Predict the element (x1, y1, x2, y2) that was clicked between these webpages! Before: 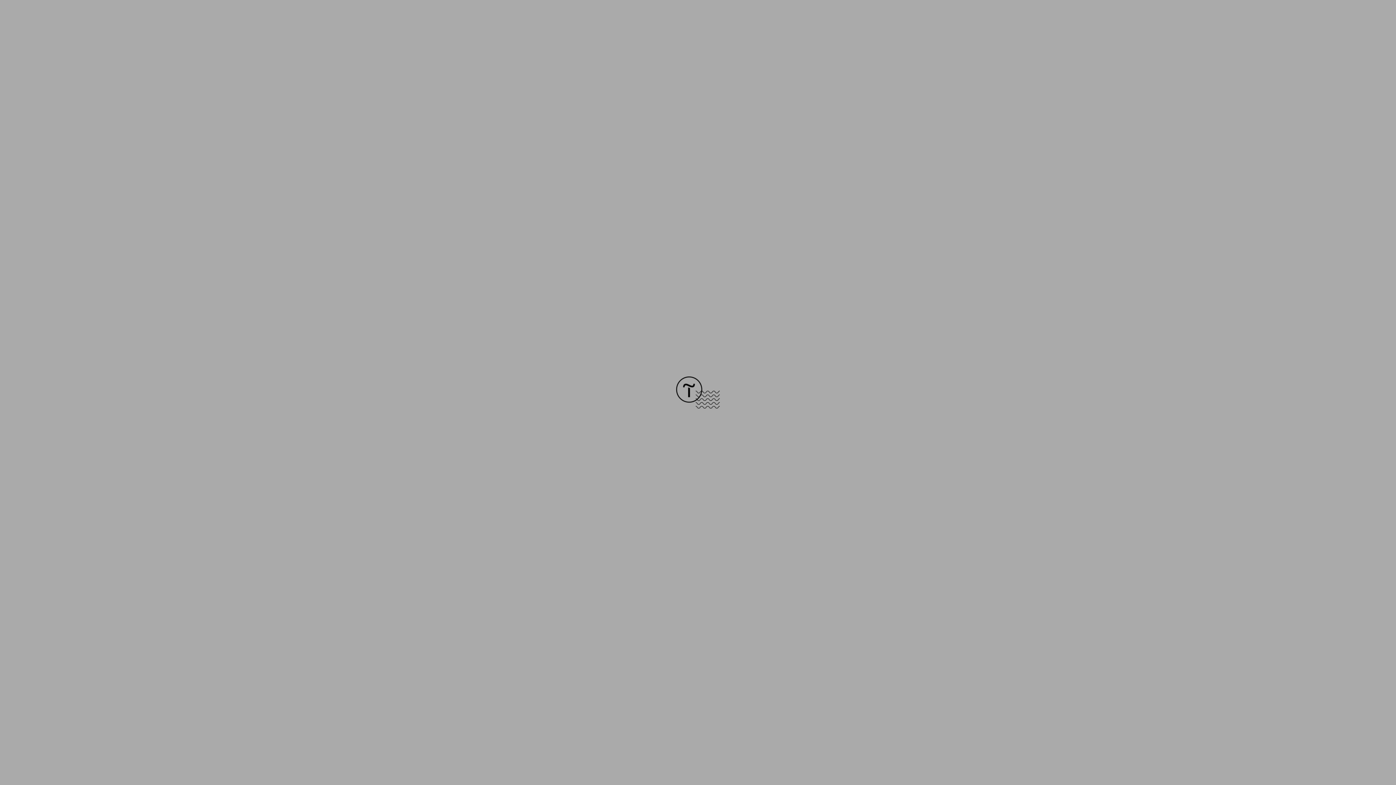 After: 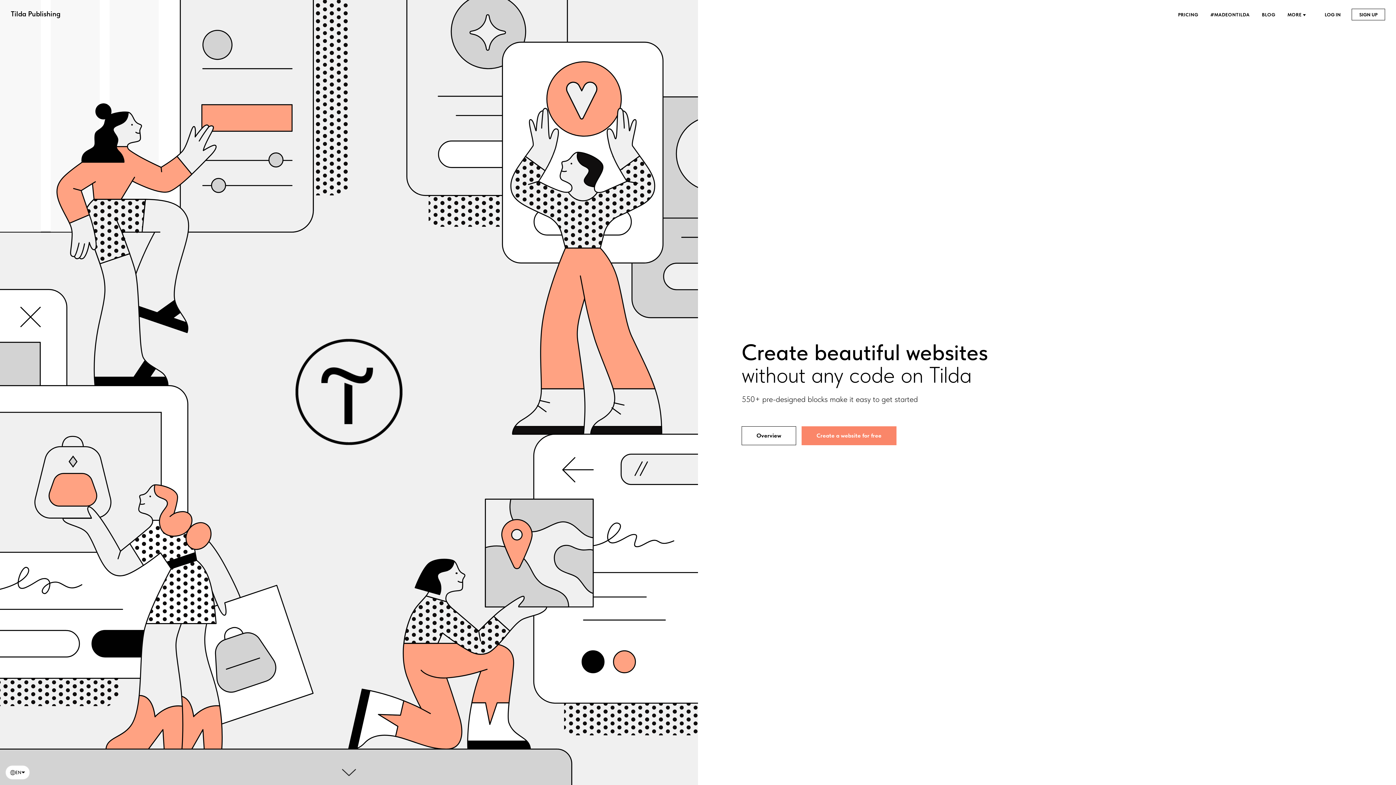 Action: bbox: (676, 403, 720, 409)